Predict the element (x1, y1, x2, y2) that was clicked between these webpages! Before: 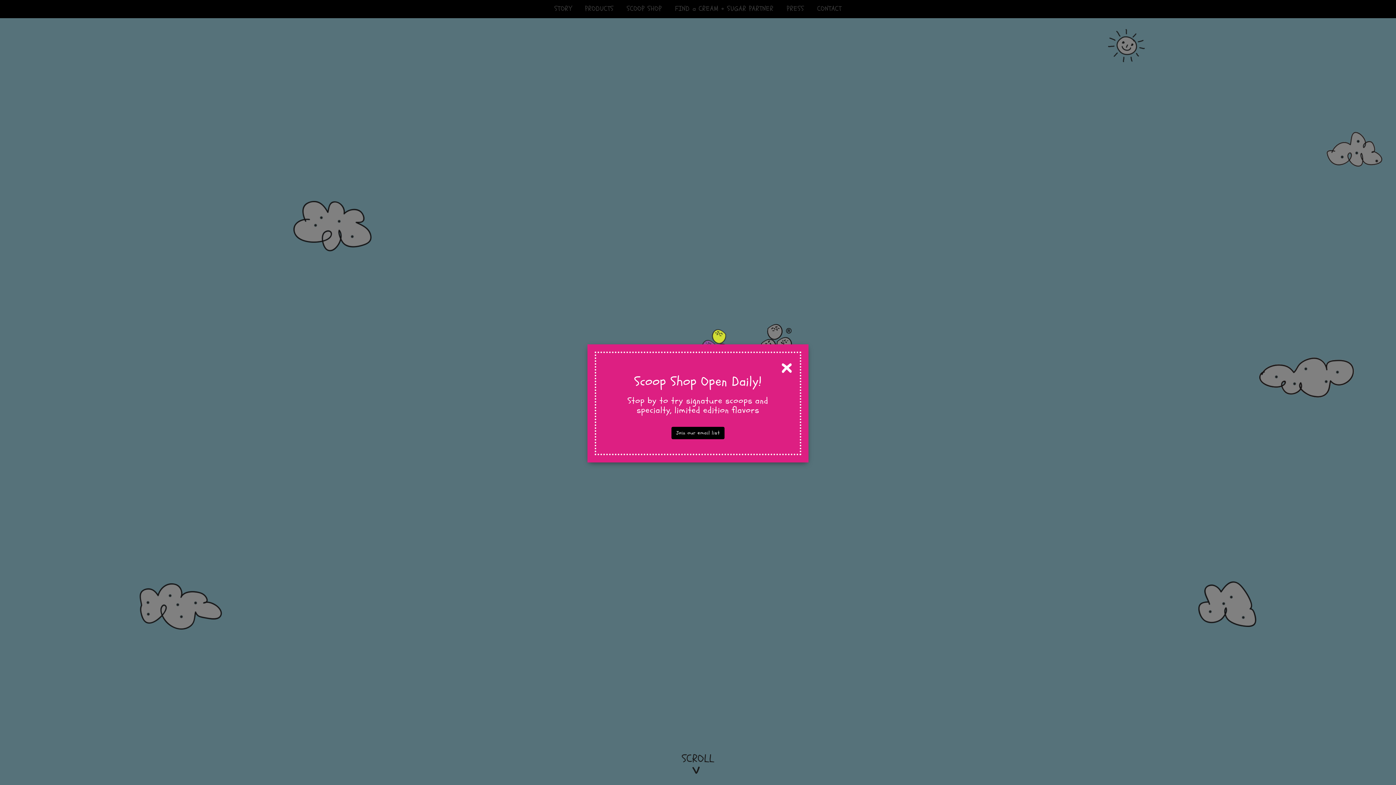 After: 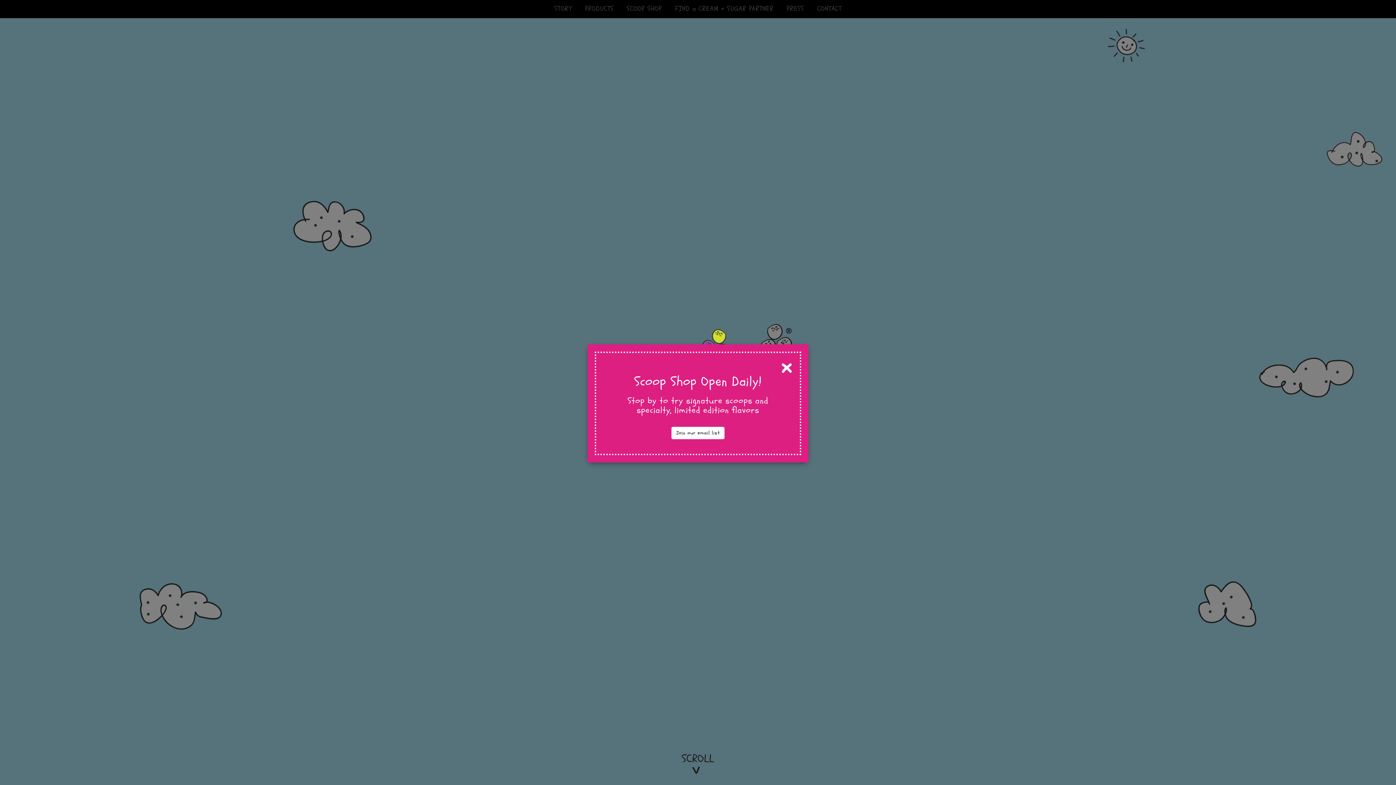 Action: label: Join our email list bbox: (671, 427, 724, 439)